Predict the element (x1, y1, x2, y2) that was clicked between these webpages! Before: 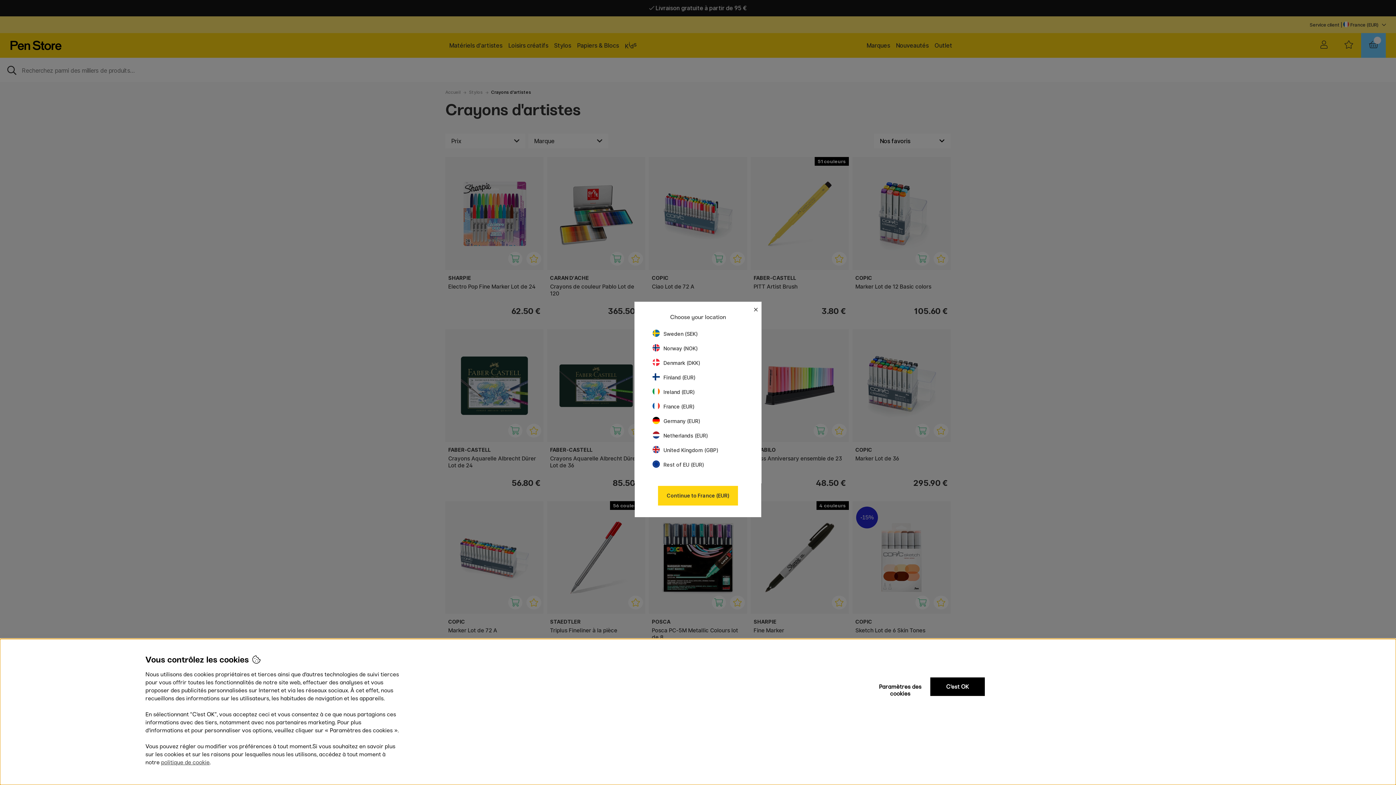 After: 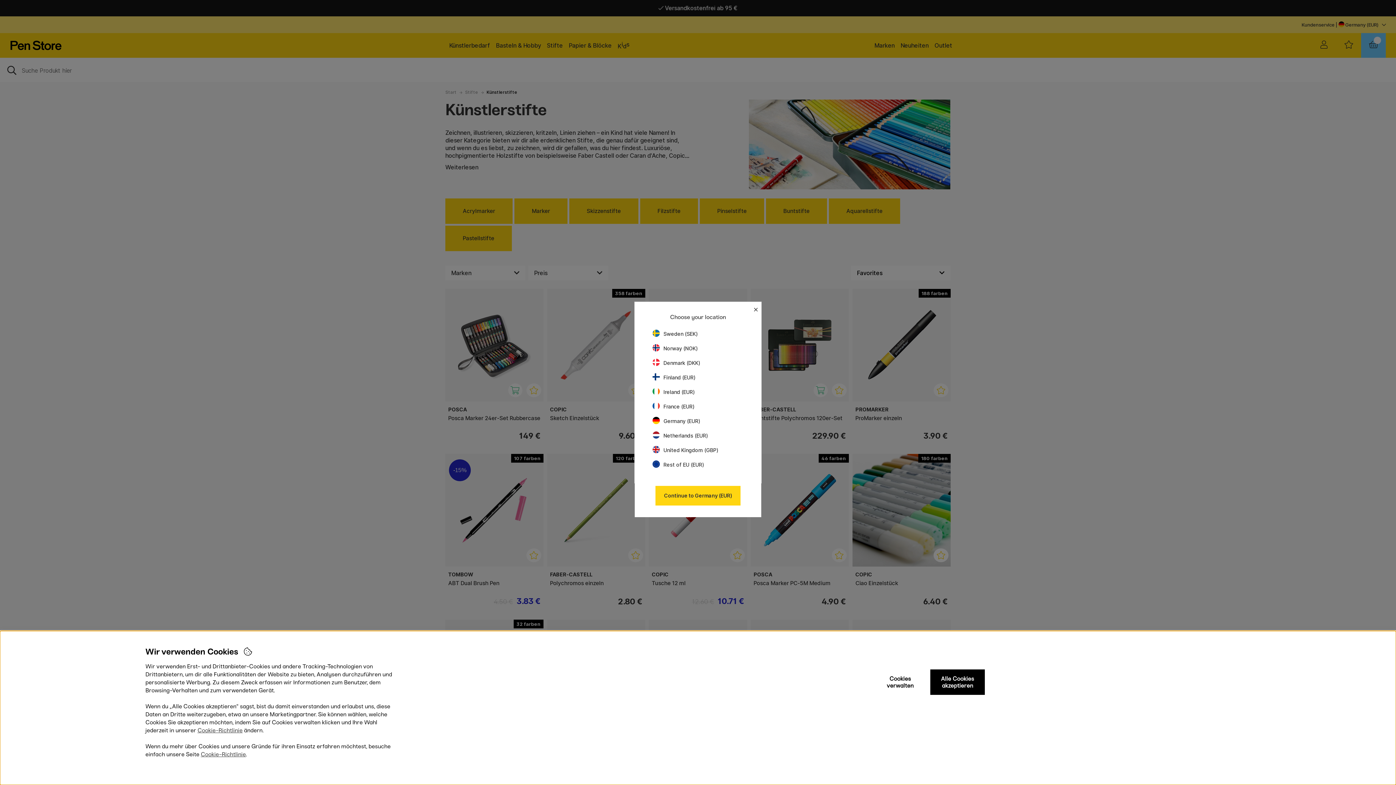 Action: bbox: (652, 418, 700, 424) label: Germany (EUR)